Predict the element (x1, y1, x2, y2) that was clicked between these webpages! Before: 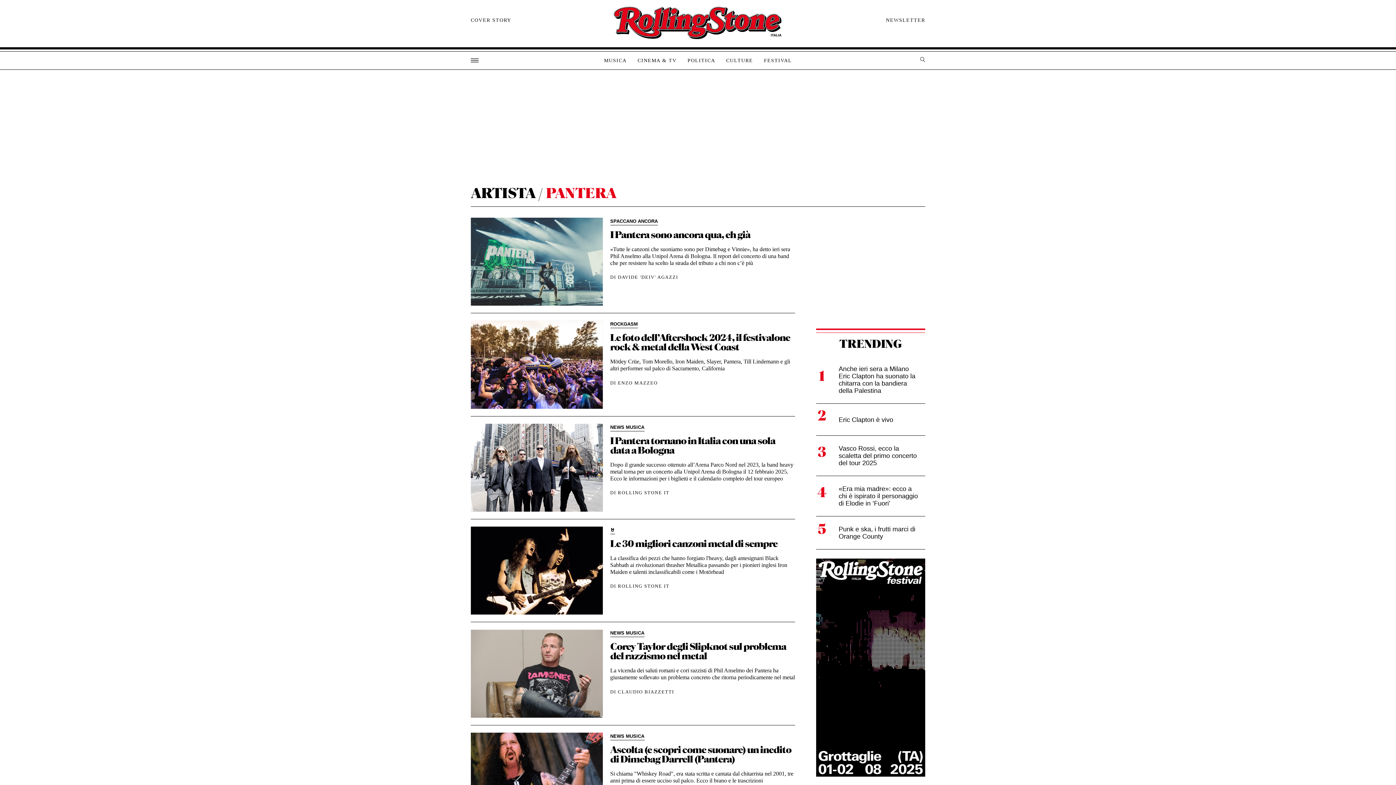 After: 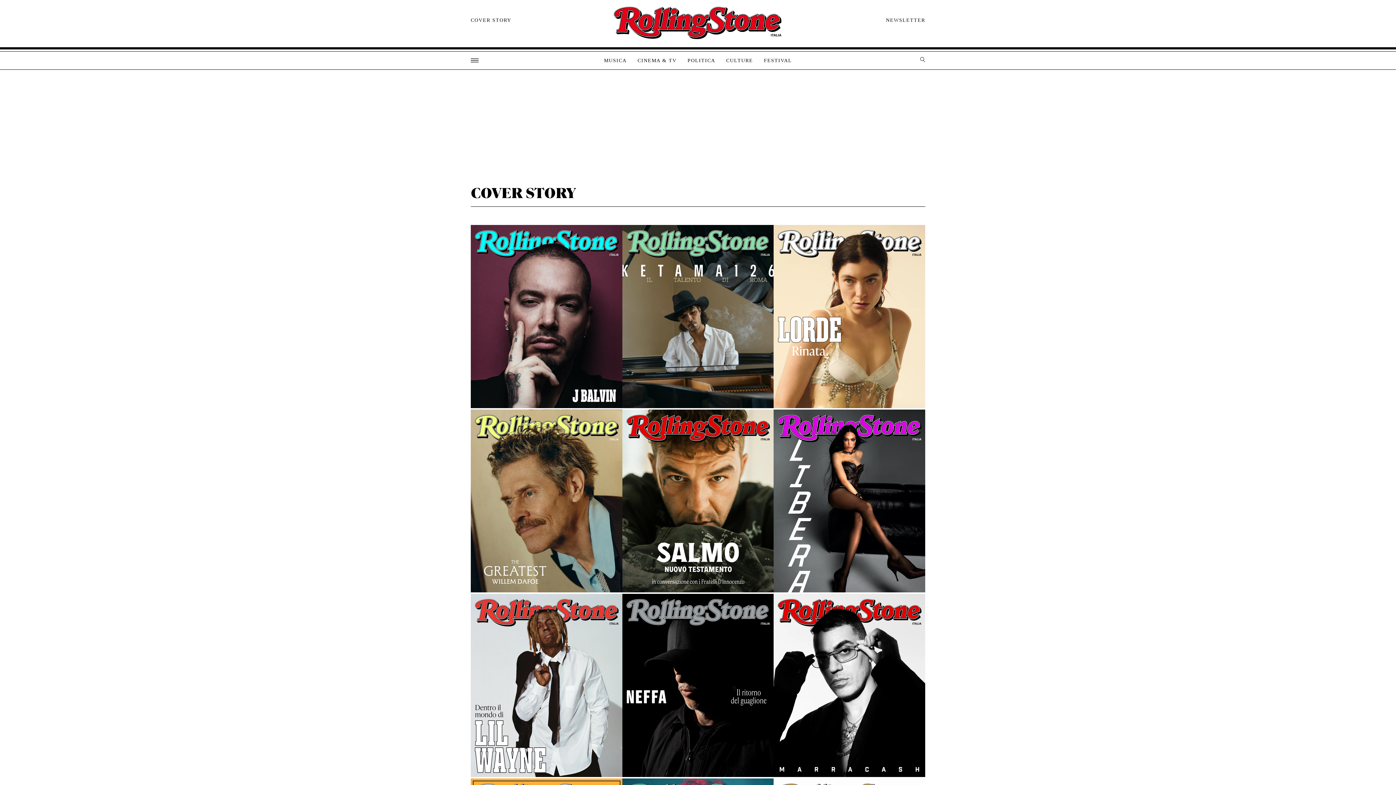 Action: label: COVER STORY bbox: (470, 17, 511, 23)